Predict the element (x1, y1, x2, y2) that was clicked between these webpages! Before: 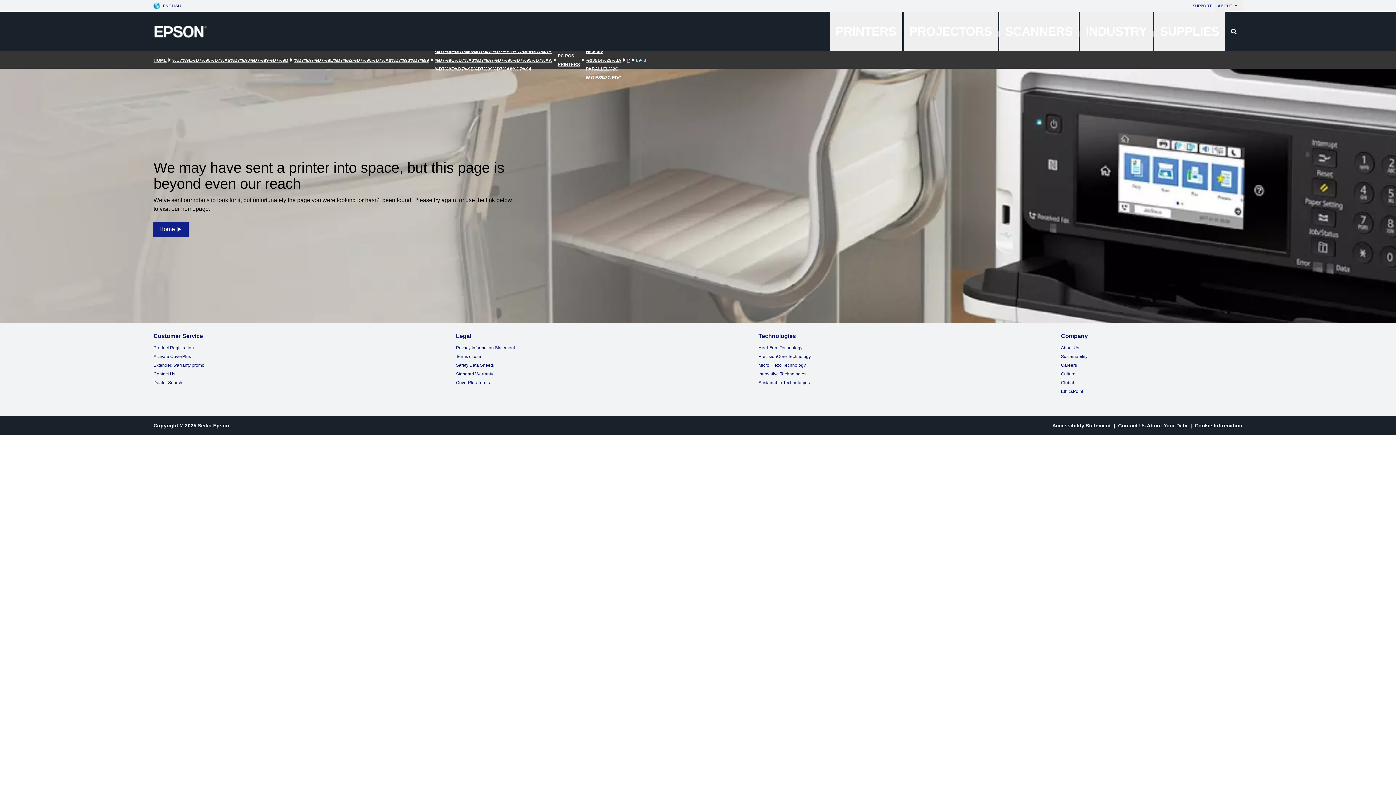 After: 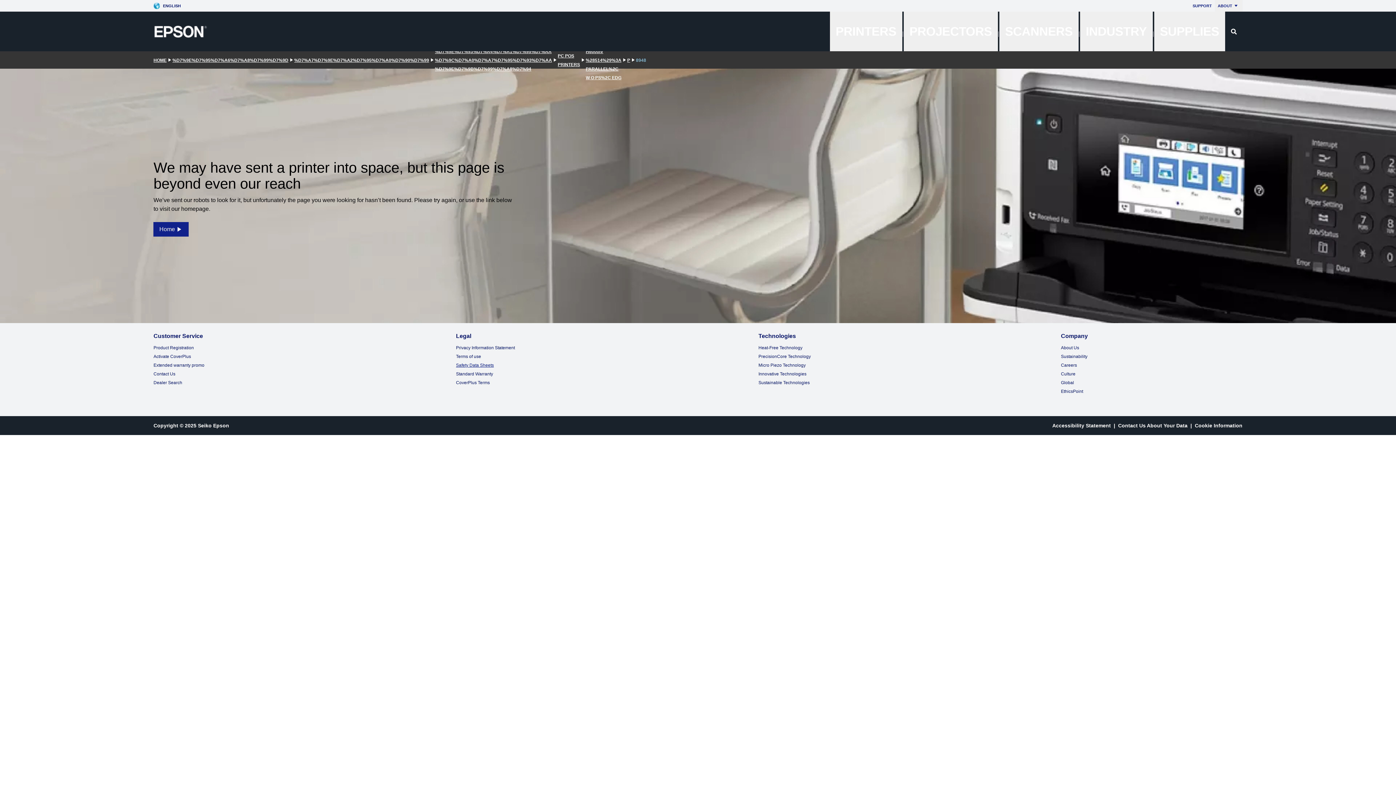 Action: bbox: (456, 362, 493, 368) label: Safety Data Sheets